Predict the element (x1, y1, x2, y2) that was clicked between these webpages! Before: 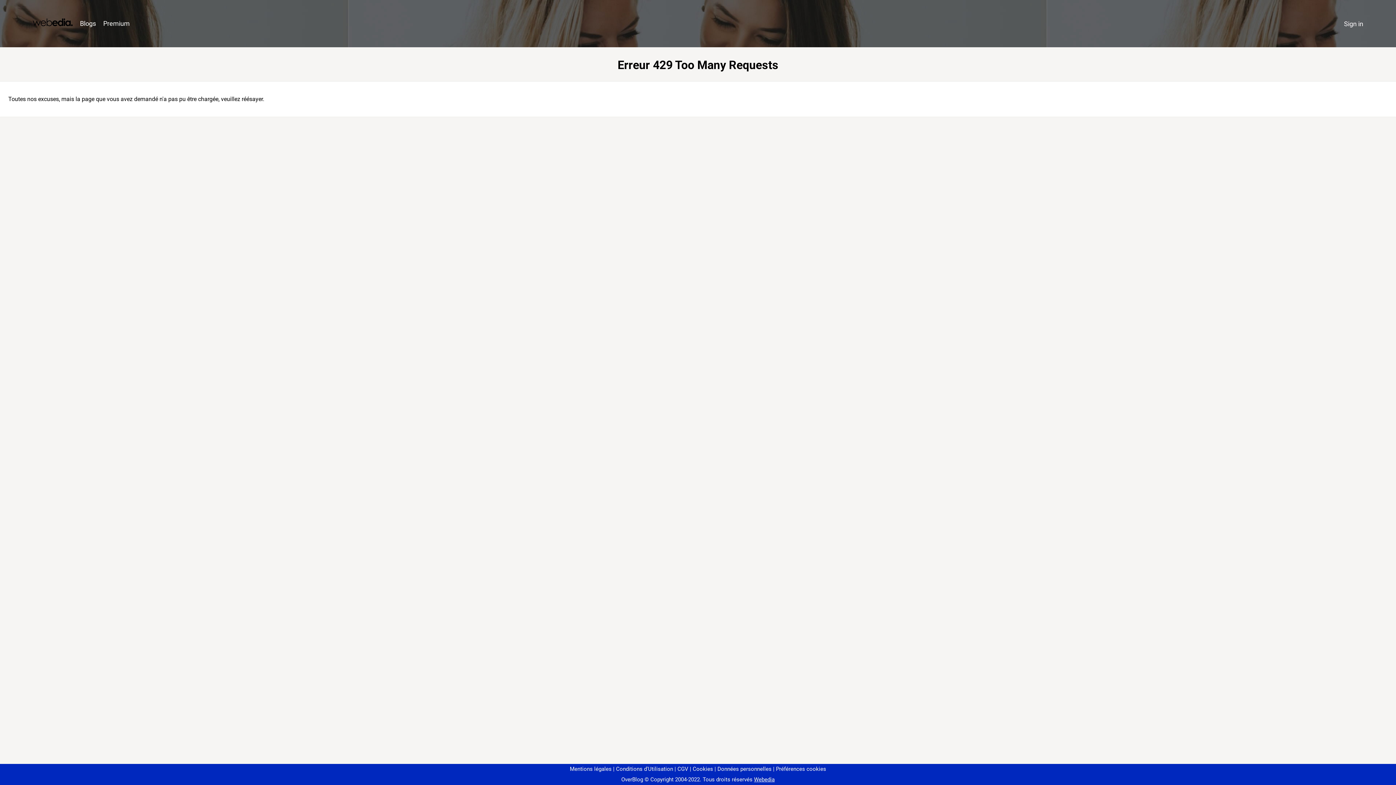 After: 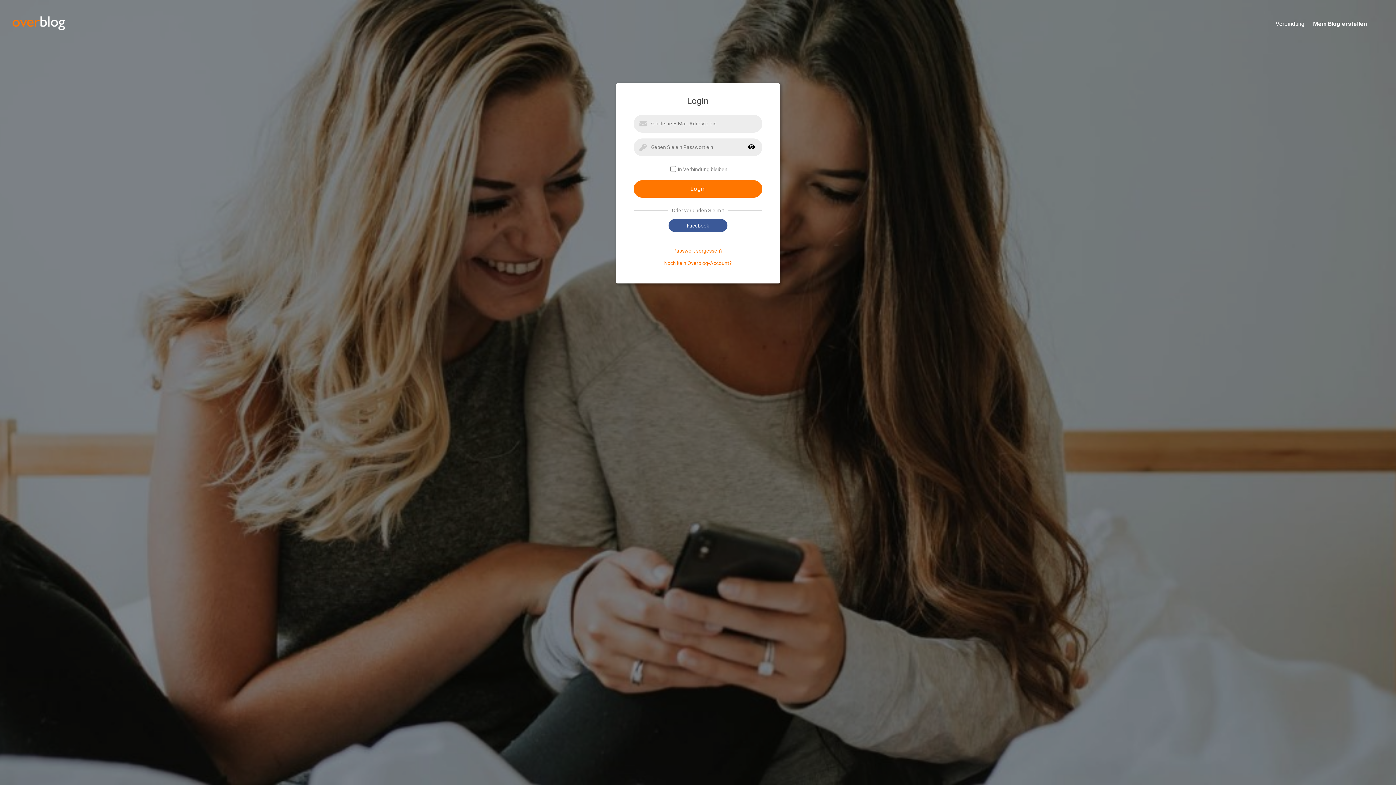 Action: bbox: (1340, 16, 1367, 31) label: Sign in